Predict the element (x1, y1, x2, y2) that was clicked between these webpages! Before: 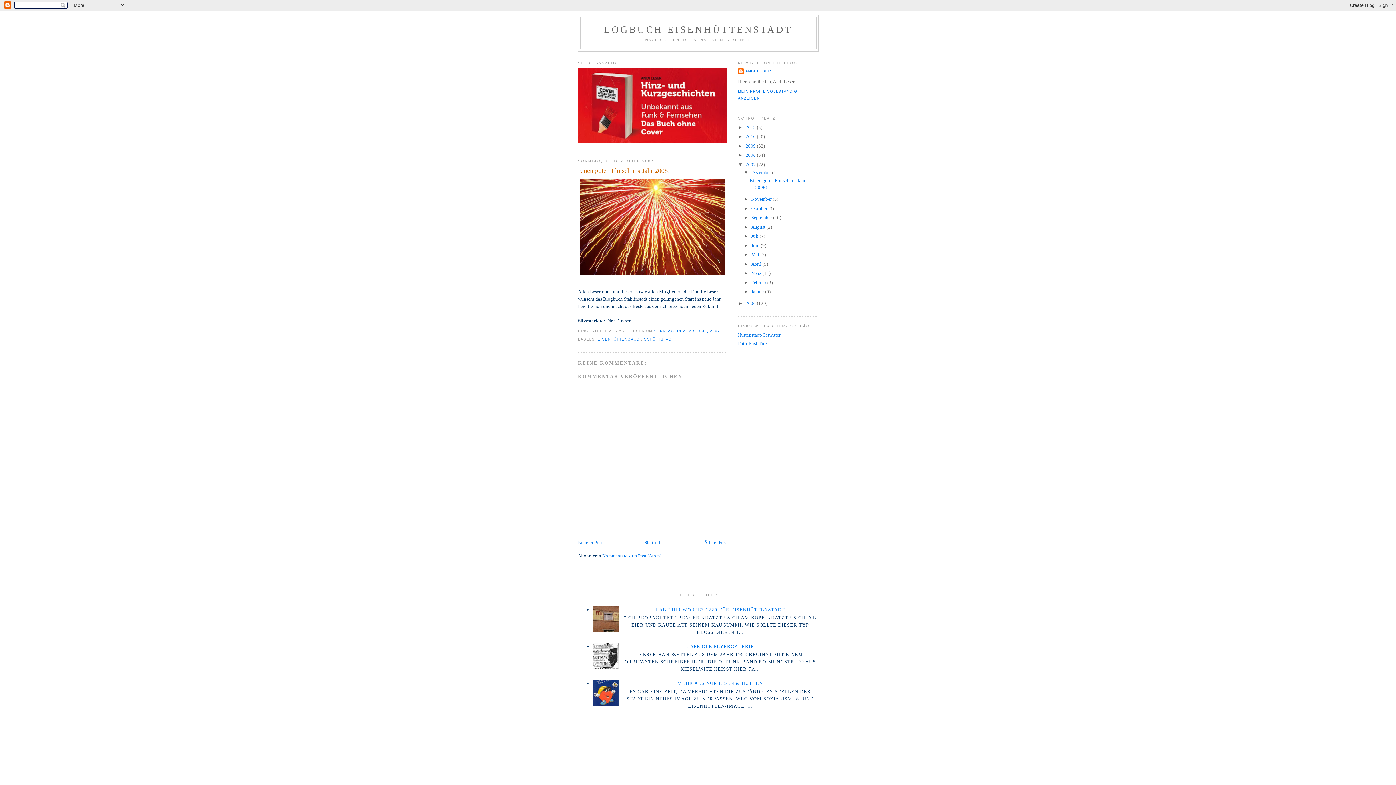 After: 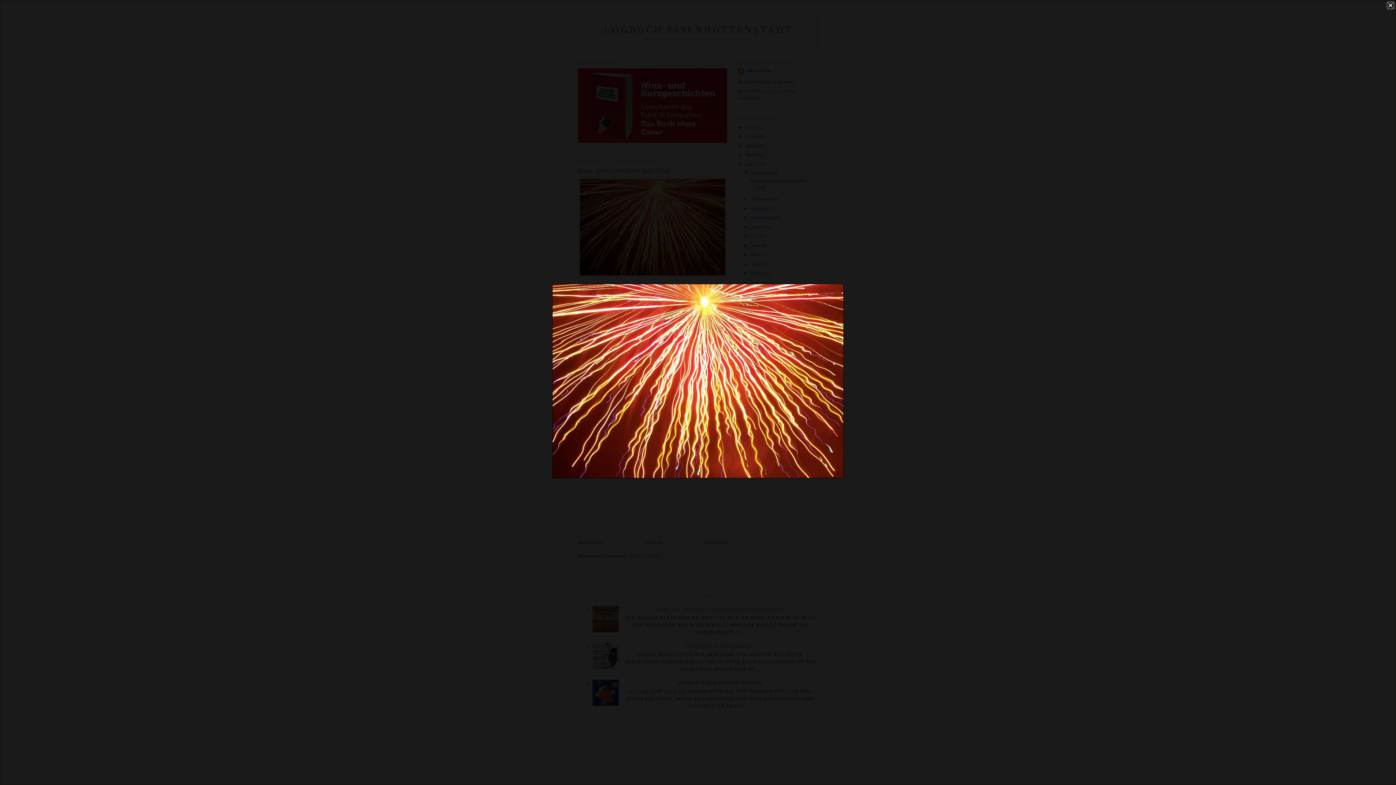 Action: bbox: (578, 177, 727, 277)